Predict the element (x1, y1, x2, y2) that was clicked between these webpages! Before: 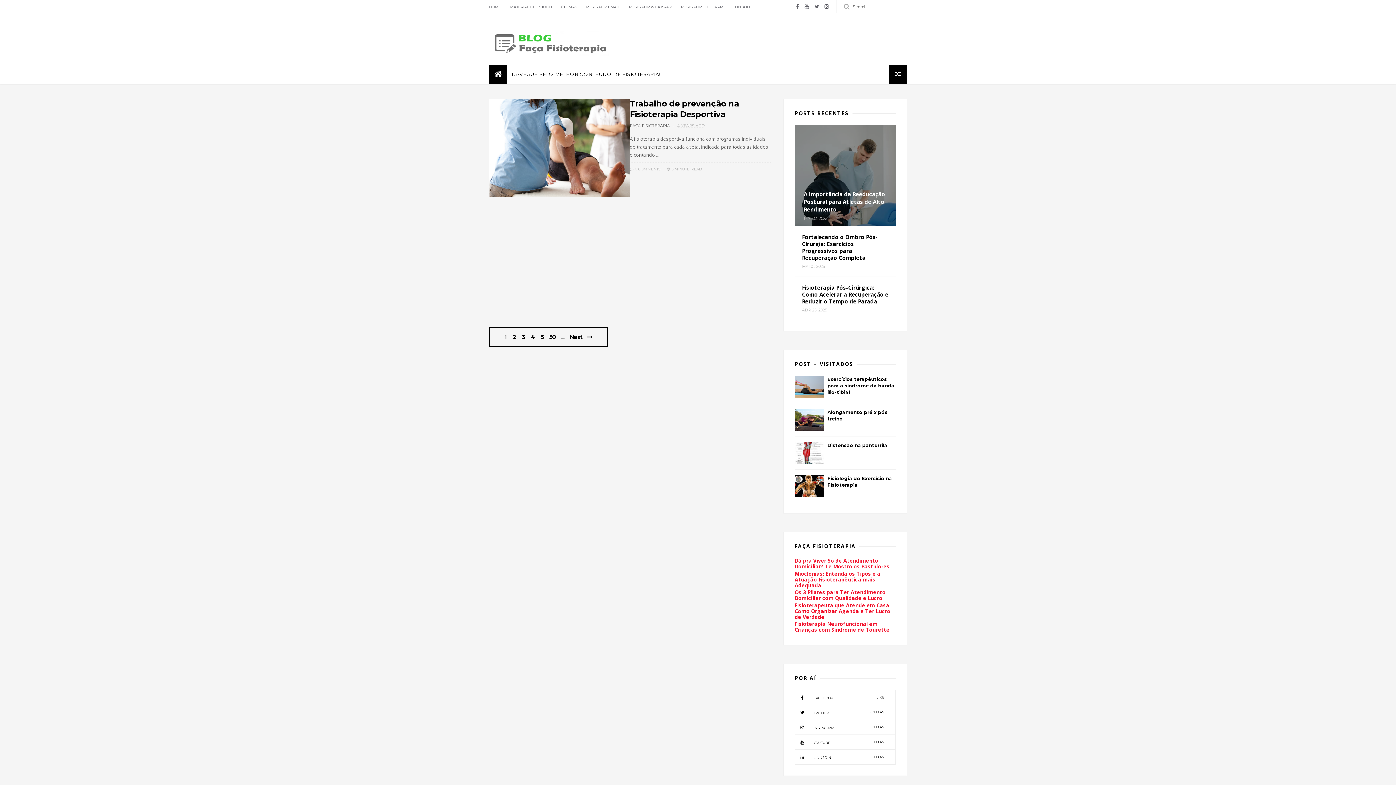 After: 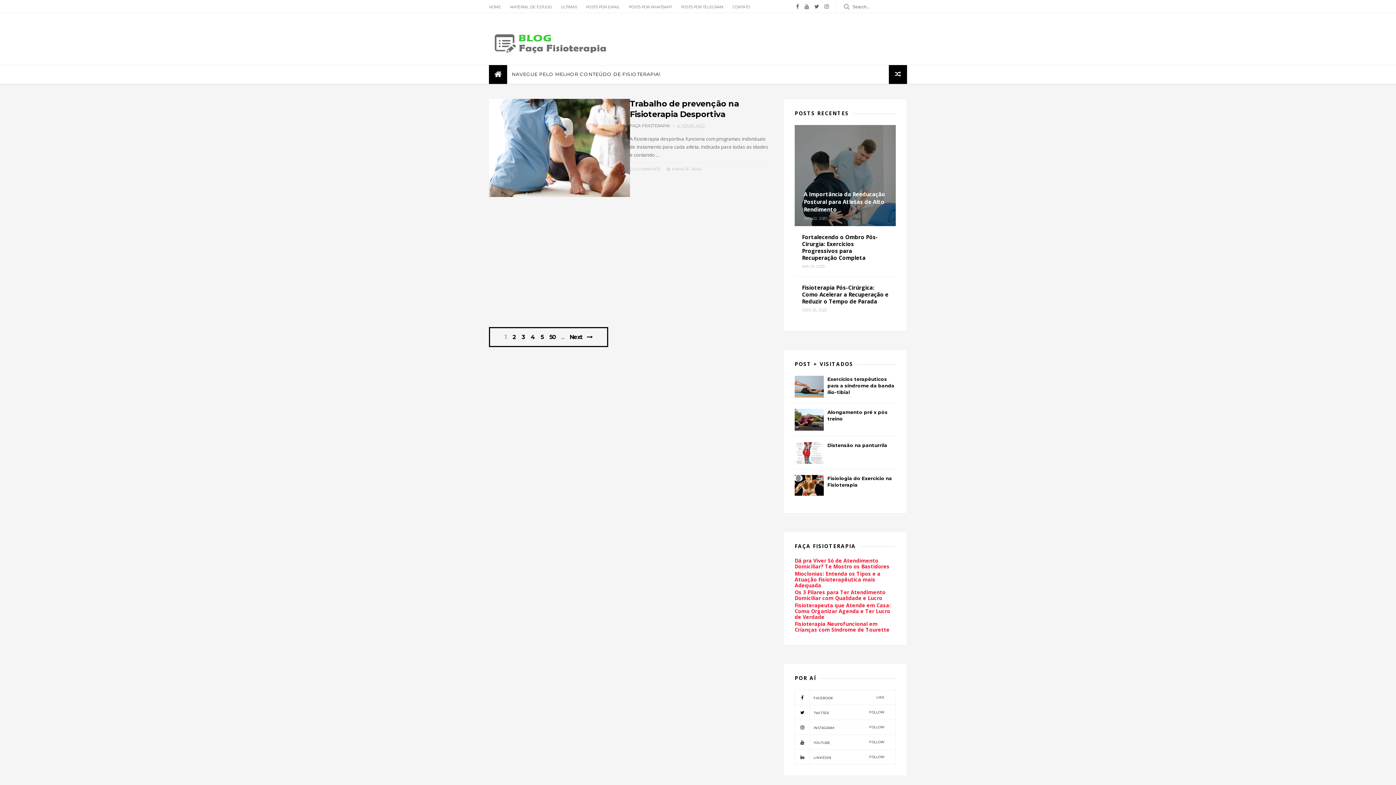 Action: bbox: (794, 492, 824, 498)